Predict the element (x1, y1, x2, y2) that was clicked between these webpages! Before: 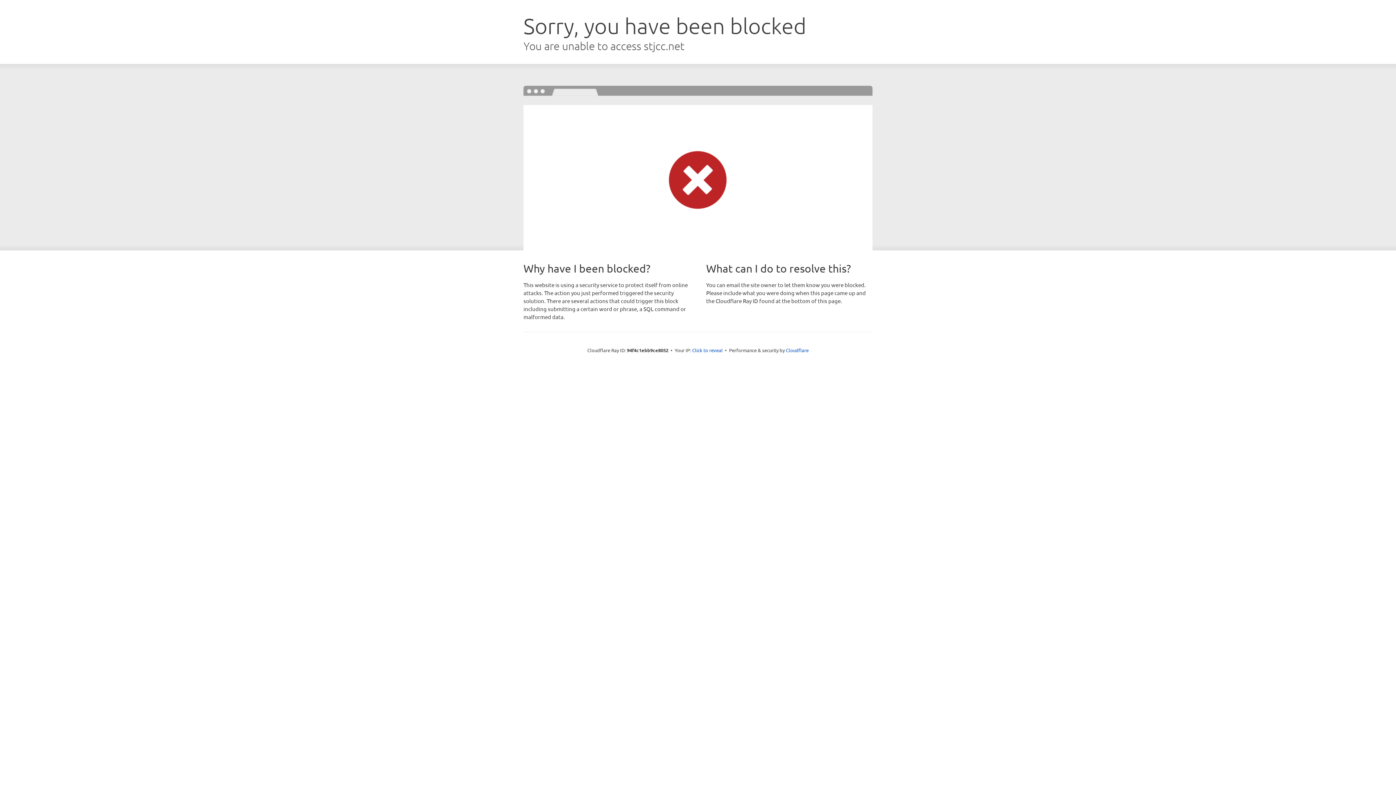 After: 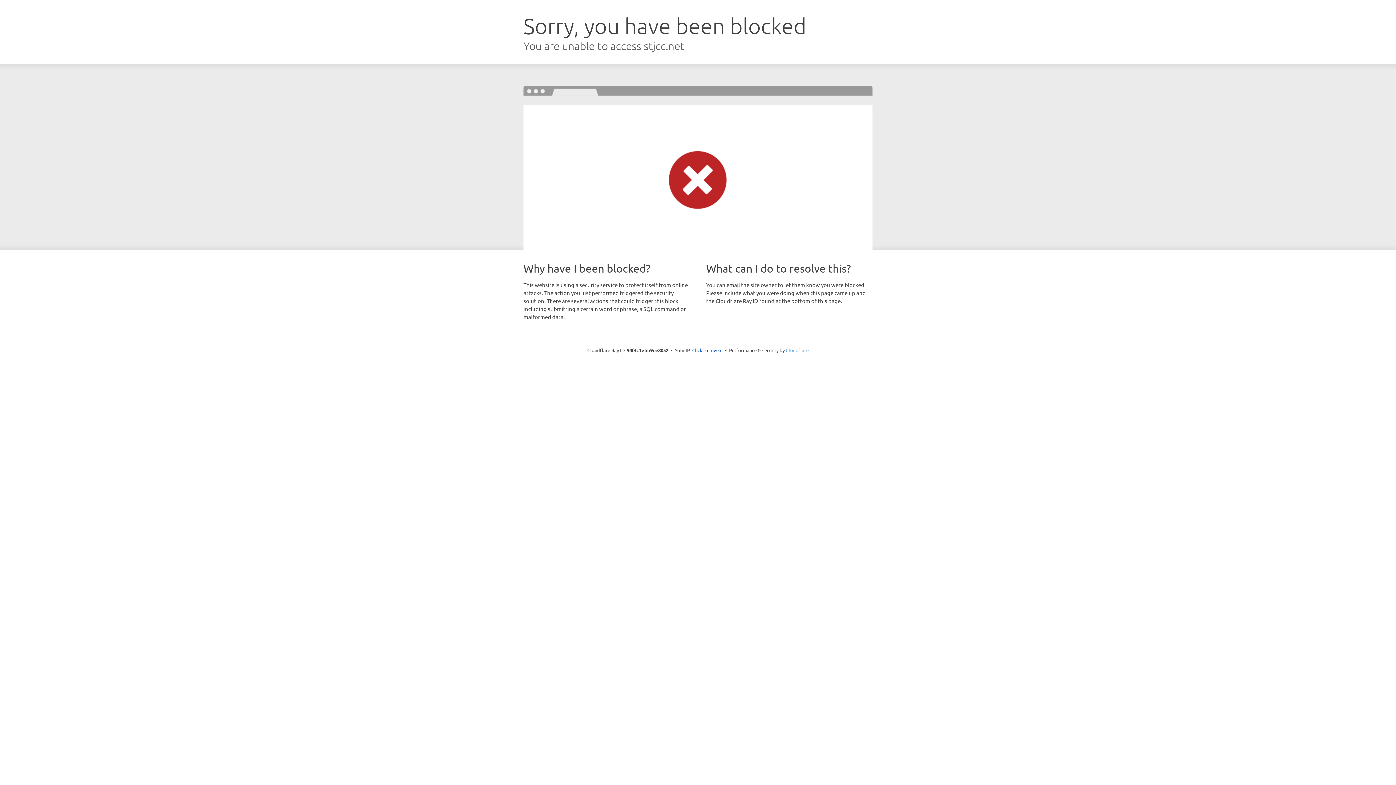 Action: bbox: (786, 347, 808, 353) label: Cloudflare